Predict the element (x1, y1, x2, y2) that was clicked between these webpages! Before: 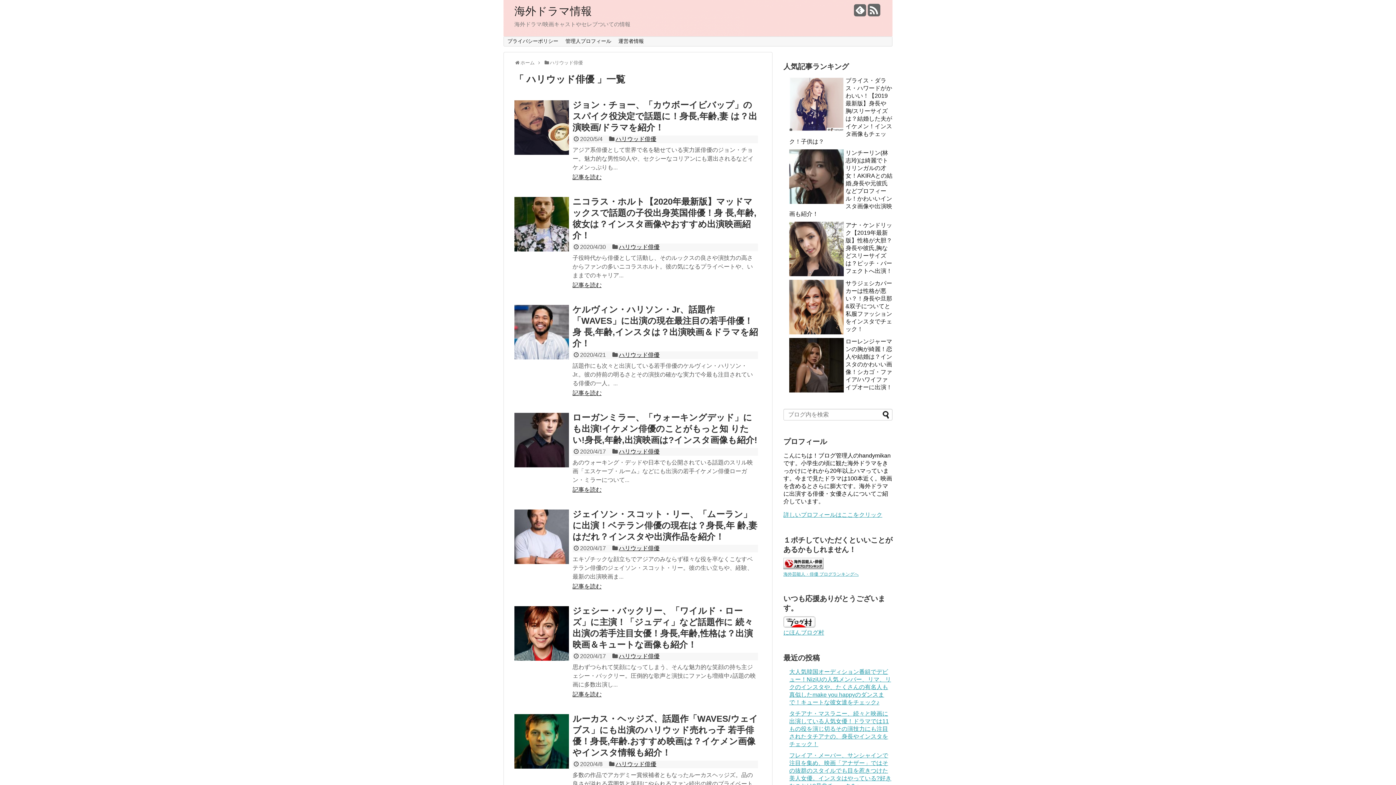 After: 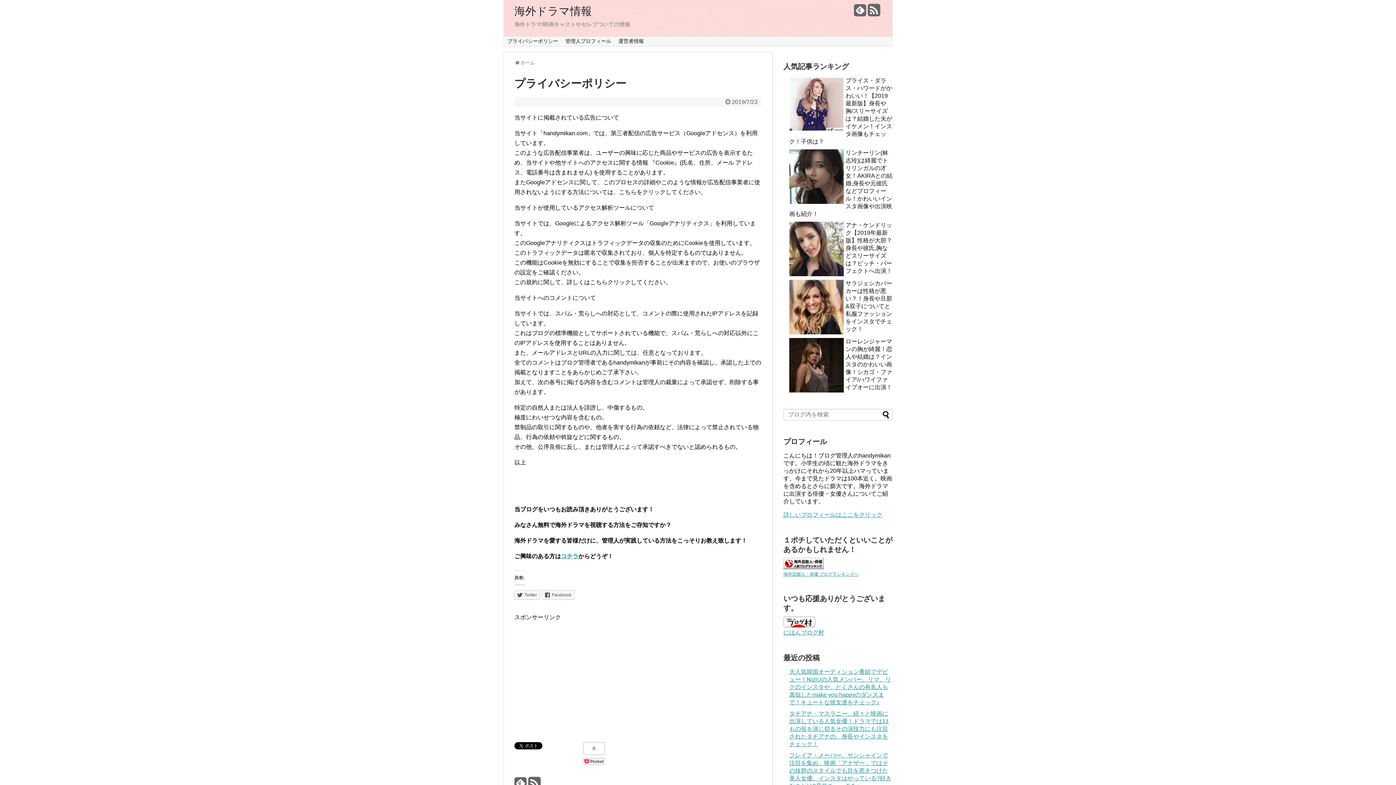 Action: bbox: (504, 36, 562, 46) label: プライバシーポリシー